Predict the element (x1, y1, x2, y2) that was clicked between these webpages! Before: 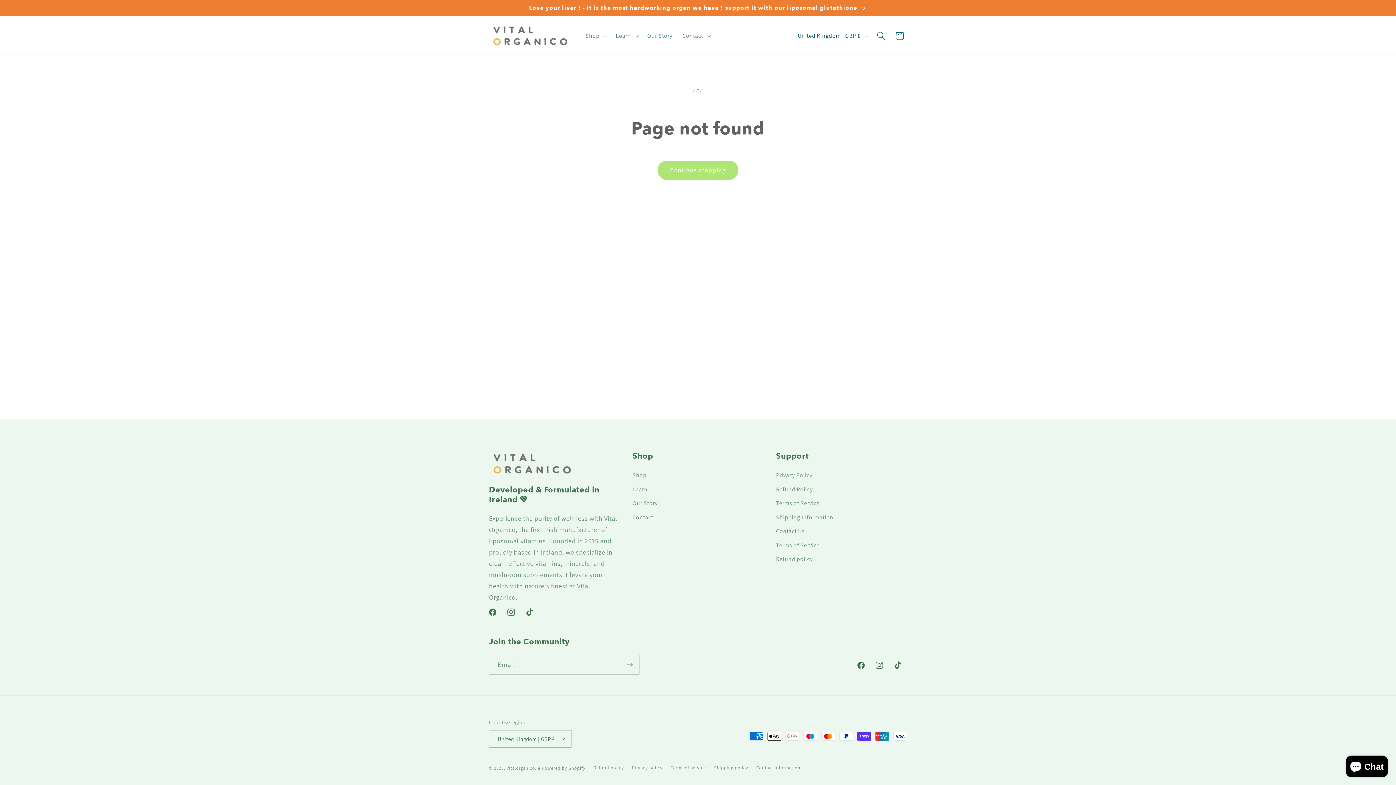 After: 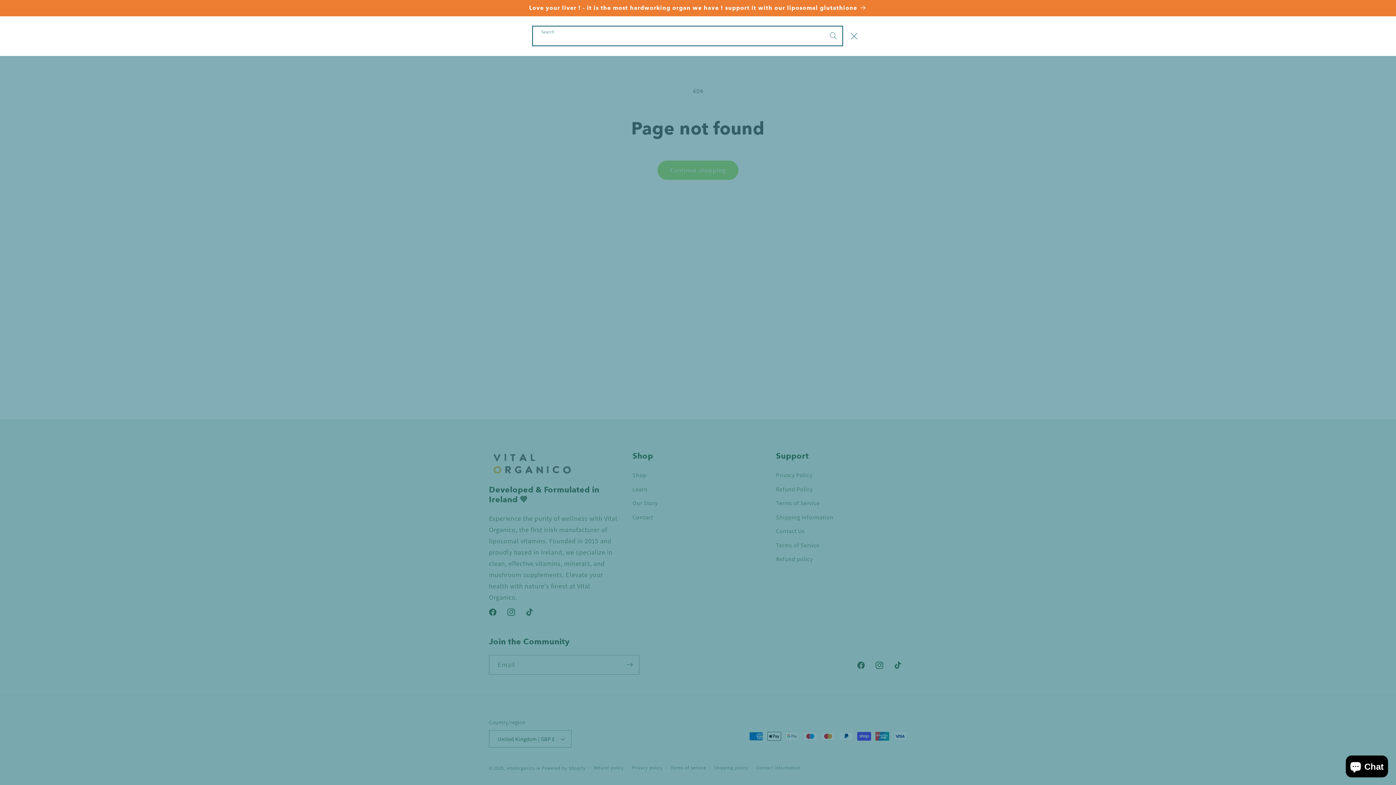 Action: bbox: (872, 26, 890, 45) label: Search